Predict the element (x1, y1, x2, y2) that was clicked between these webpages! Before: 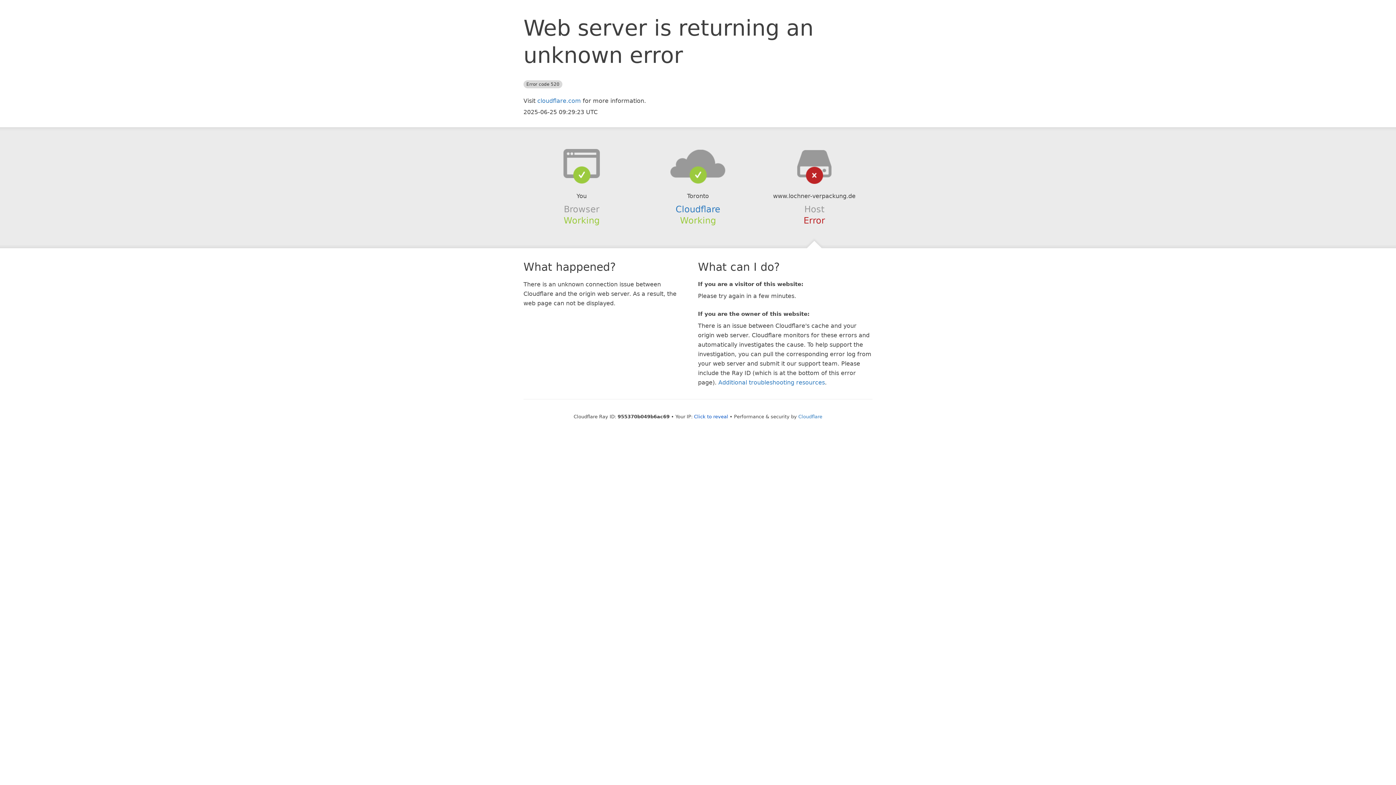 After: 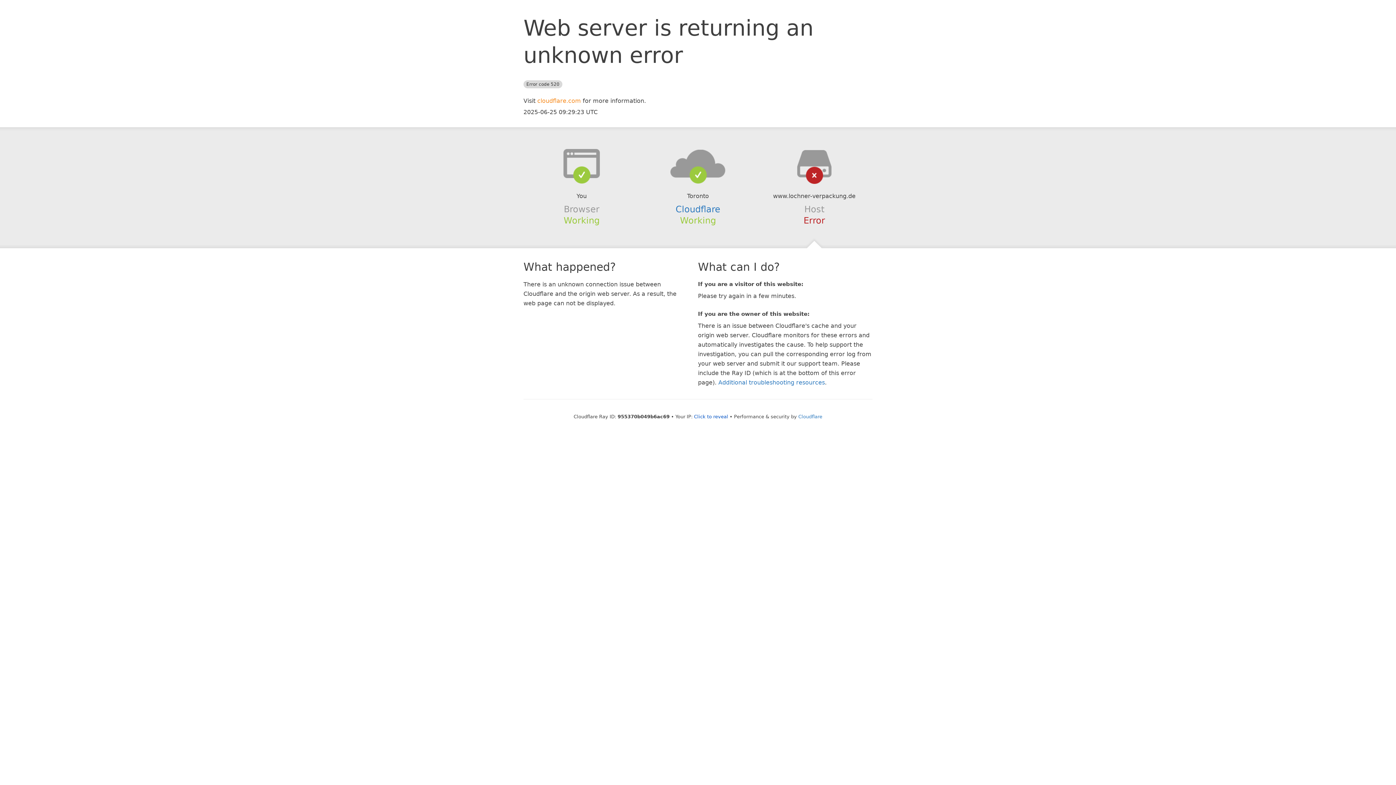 Action: bbox: (537, 97, 581, 104) label: cloudflare.com